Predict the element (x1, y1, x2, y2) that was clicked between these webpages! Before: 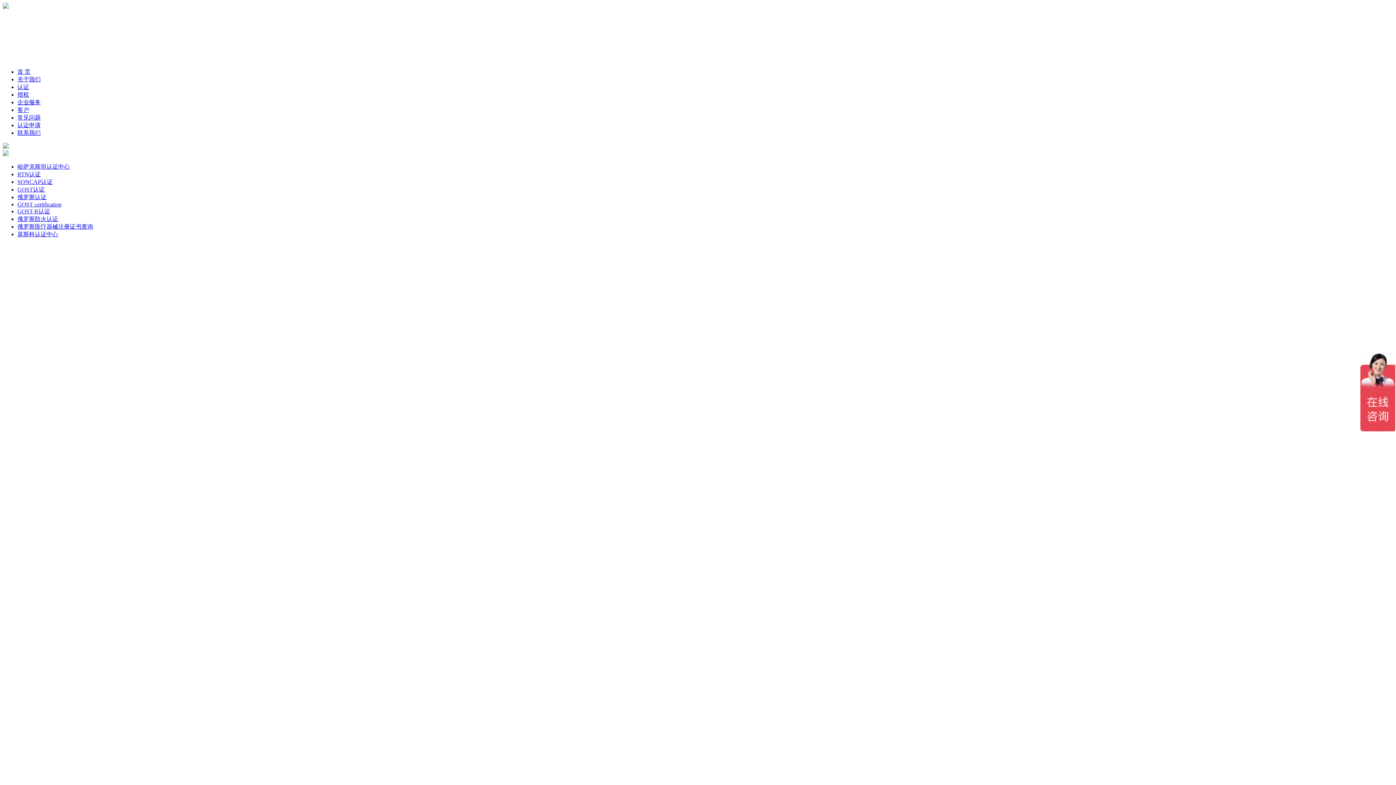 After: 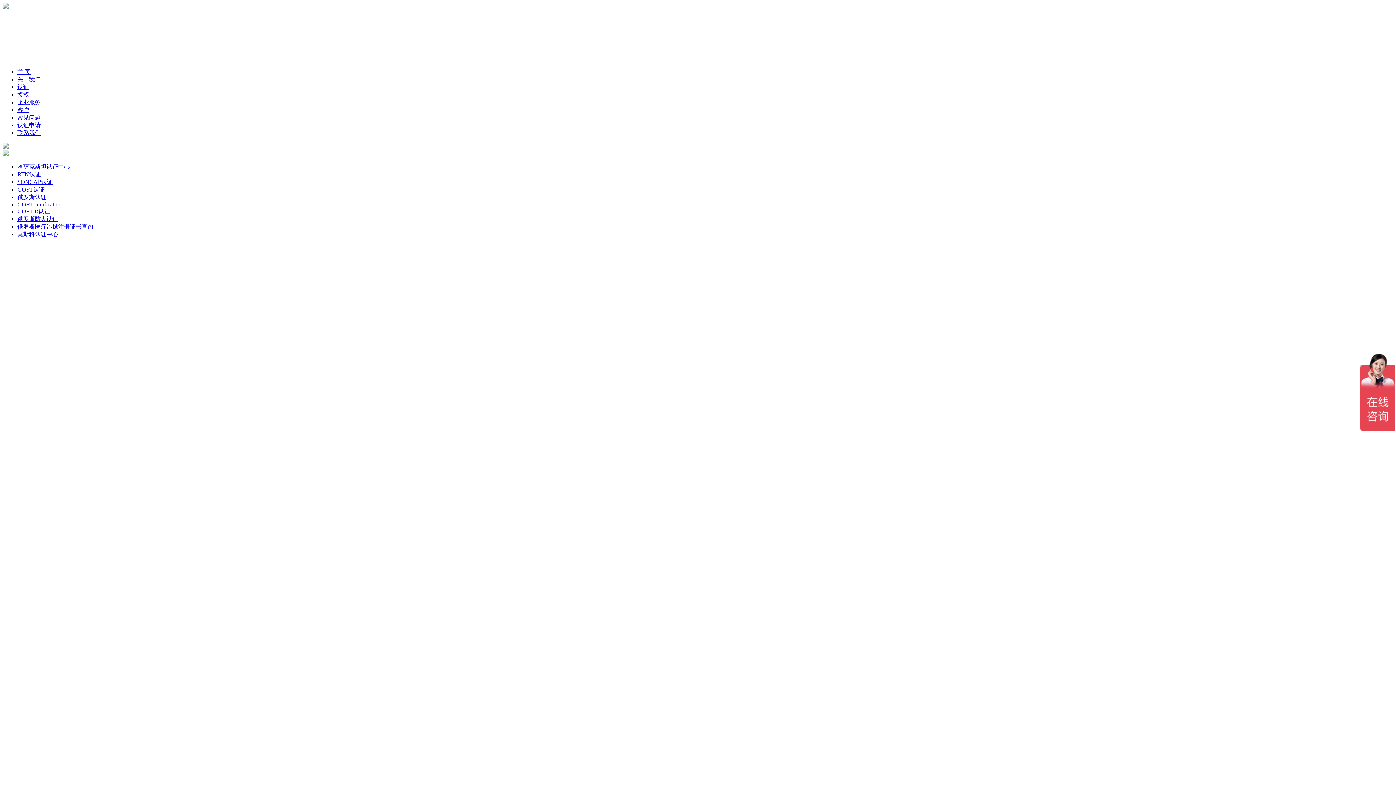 Action: bbox: (17, 114, 40, 120) label: 常见问题